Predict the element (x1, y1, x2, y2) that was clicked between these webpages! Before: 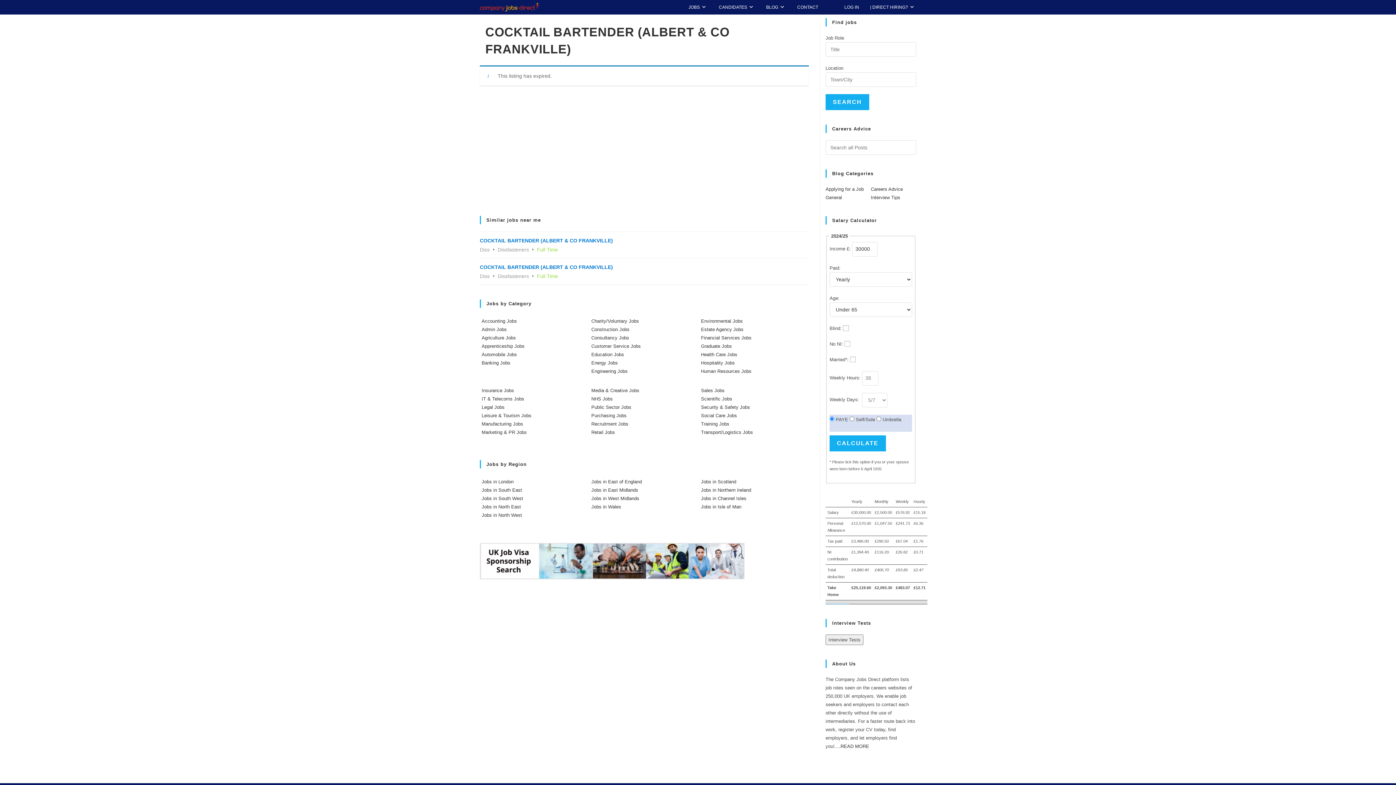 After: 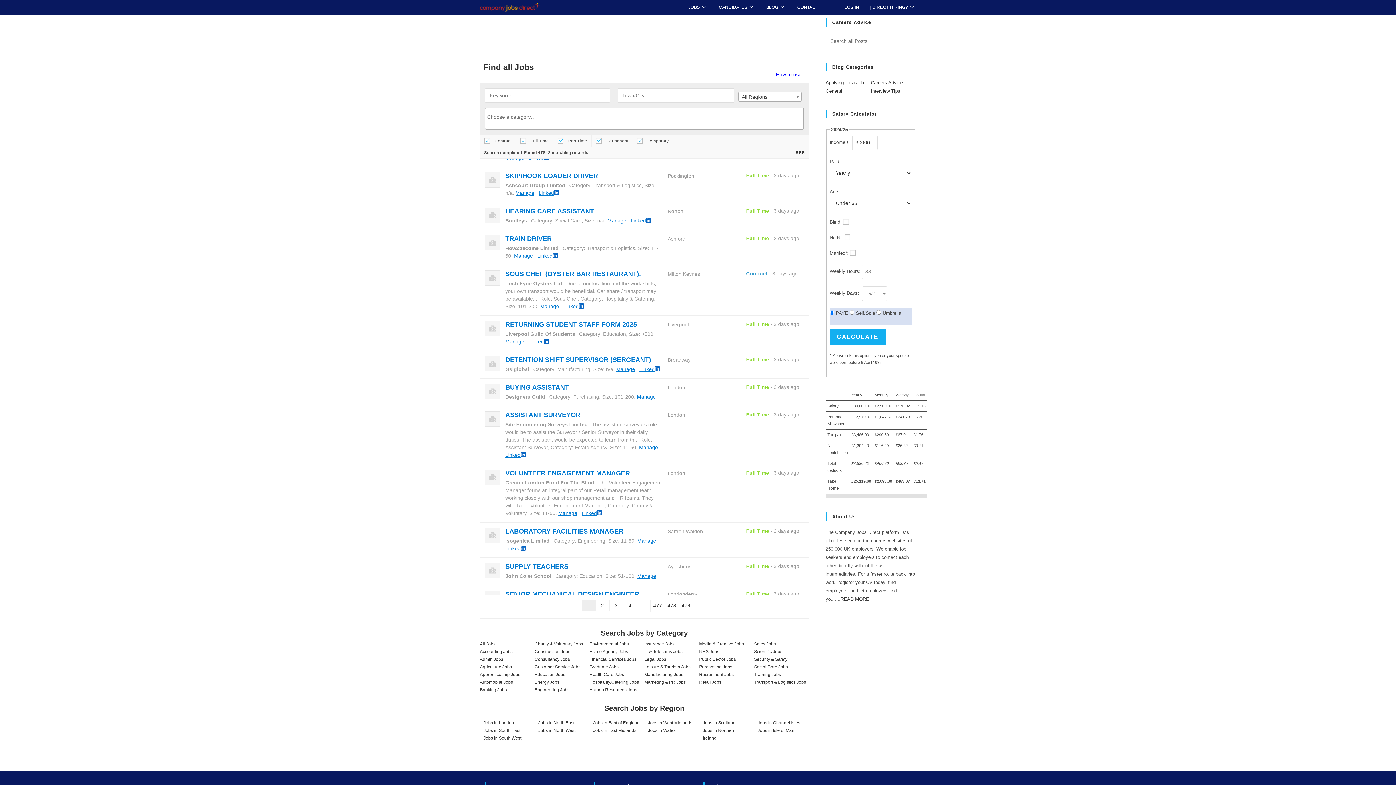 Action: label: JOBS bbox: (683, 0, 713, 14)